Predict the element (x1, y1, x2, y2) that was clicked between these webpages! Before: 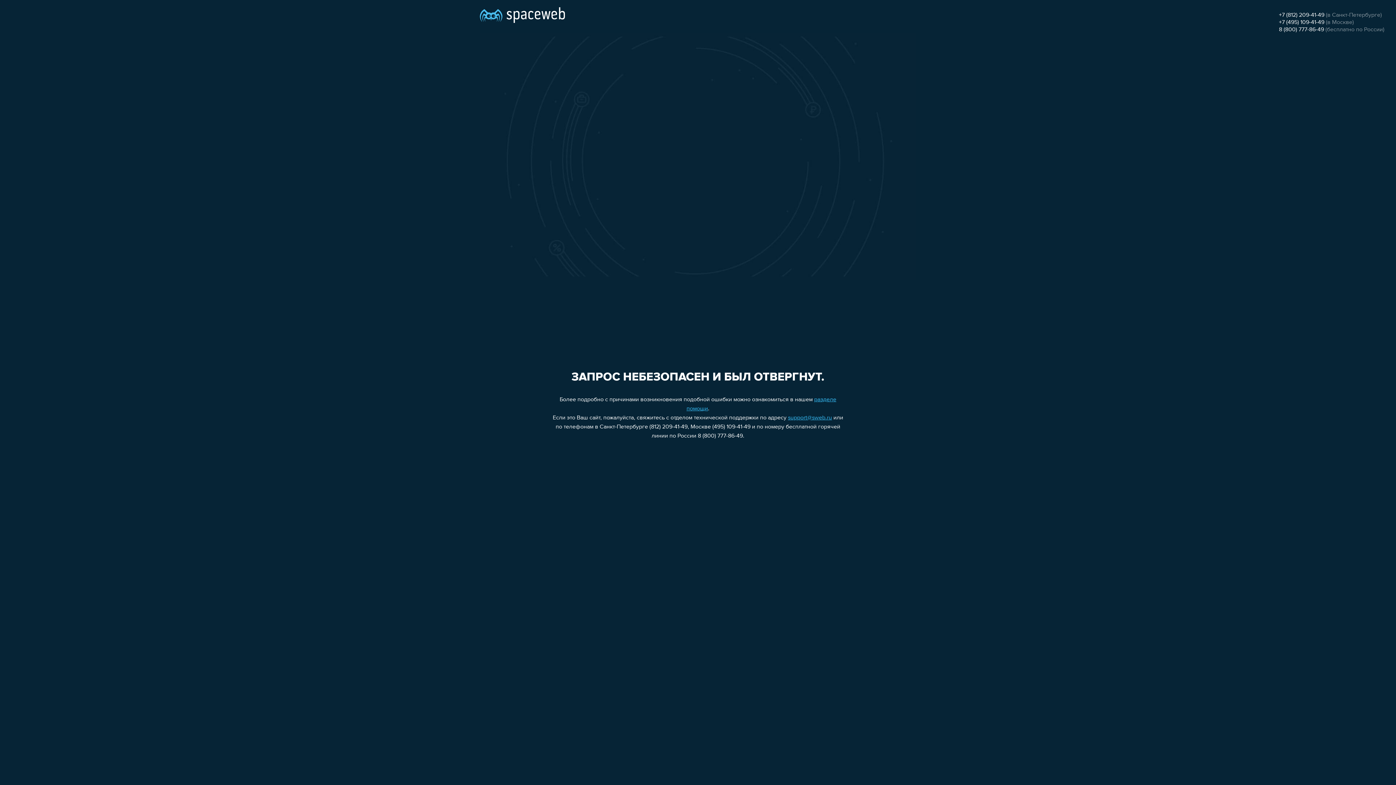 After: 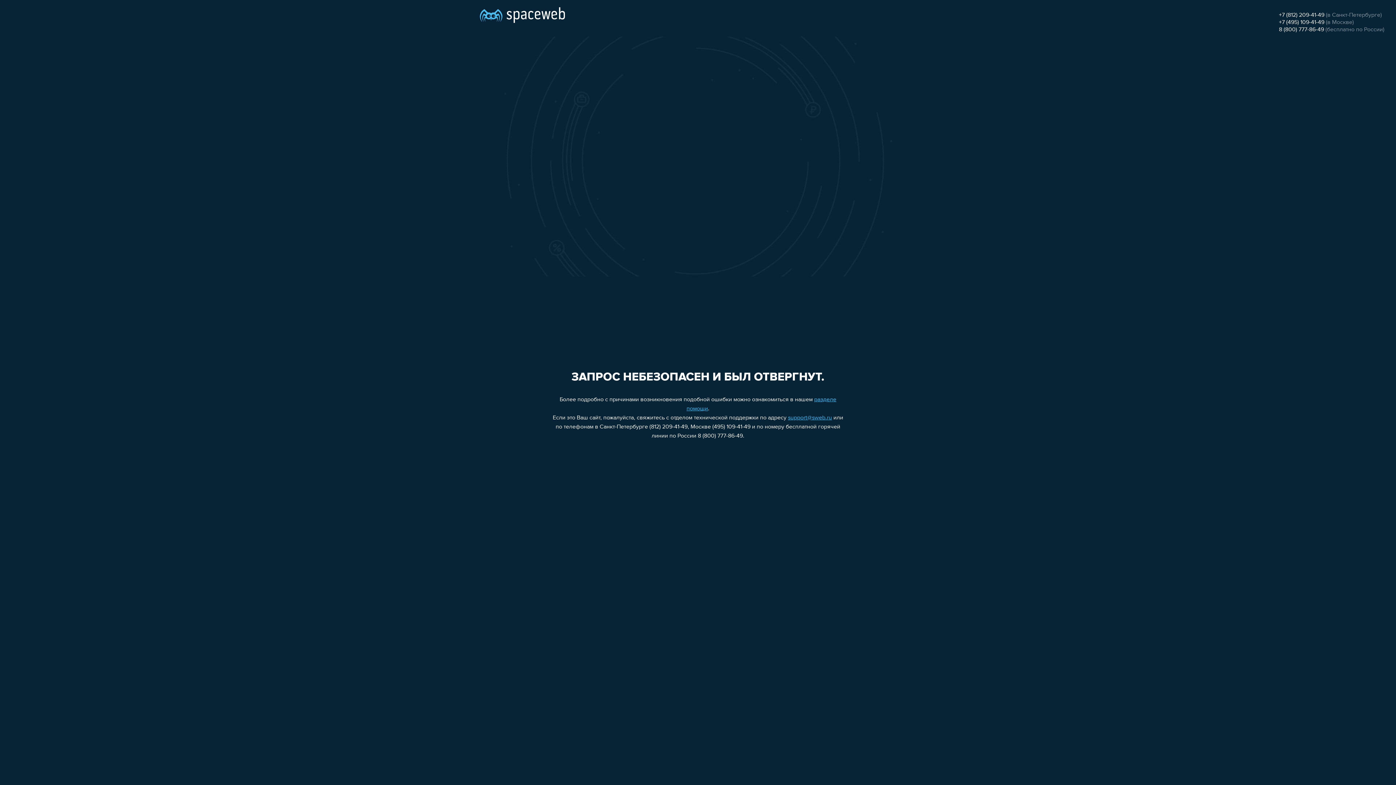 Action: label: +7 (812) 209-41-49 bbox: (1279, 12, 1324, 18)